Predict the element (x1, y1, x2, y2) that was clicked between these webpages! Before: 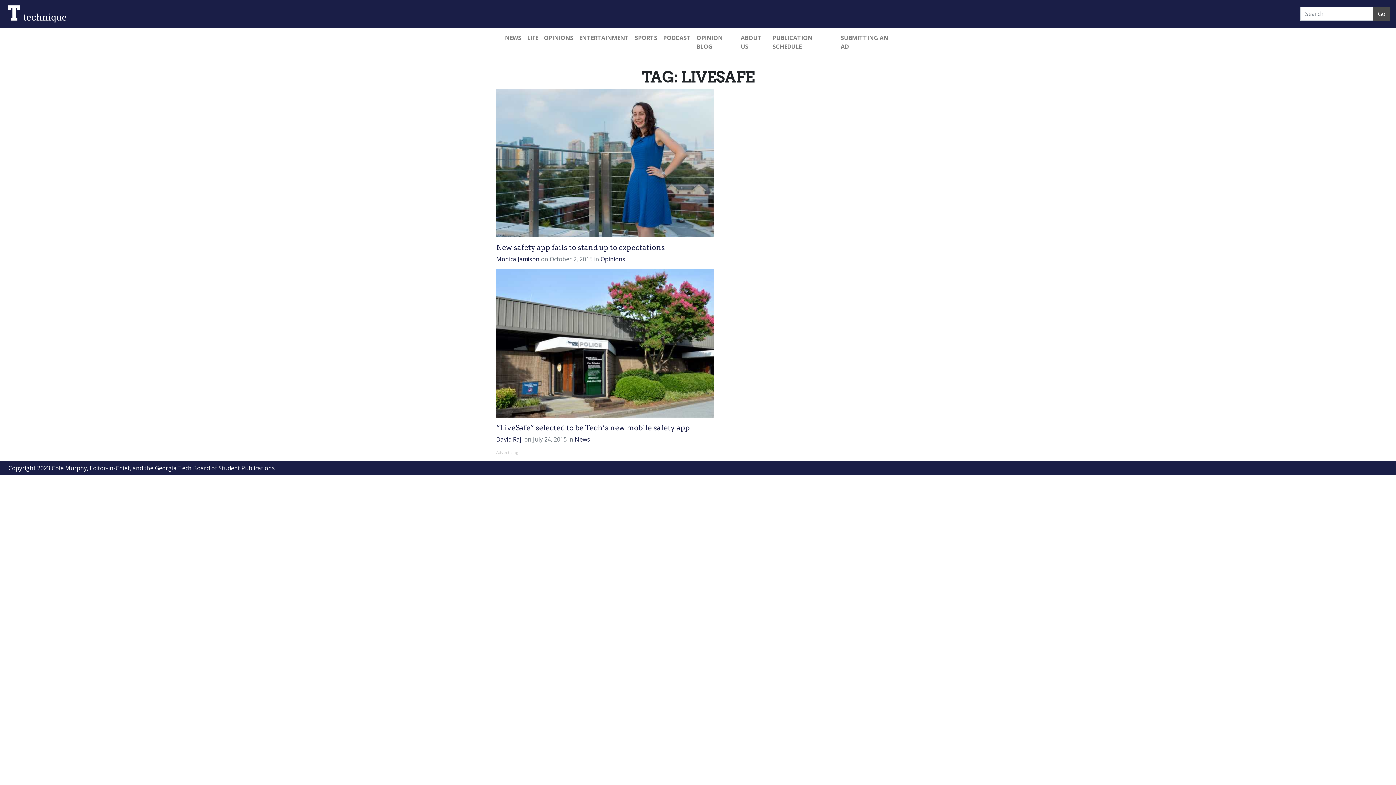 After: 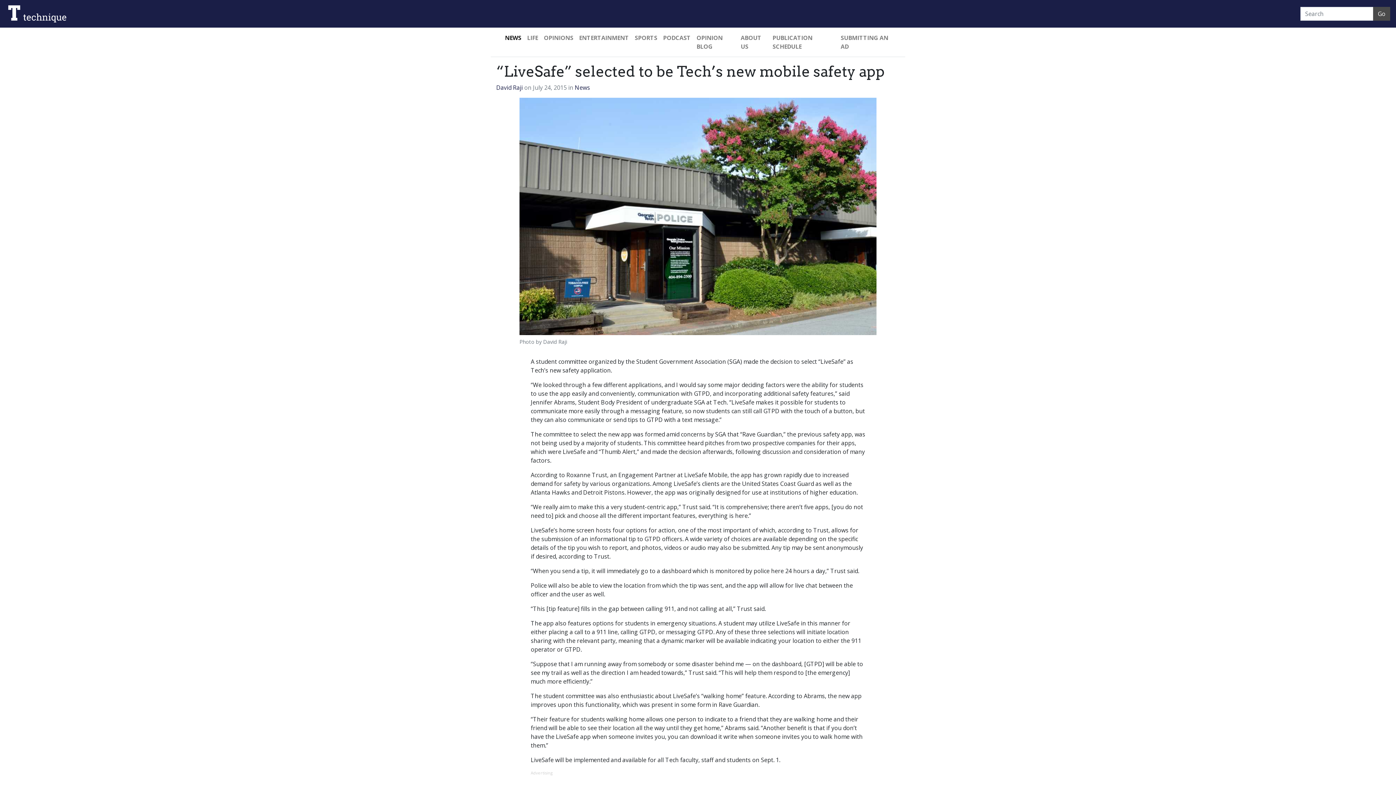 Action: label: “LiveSafe” selected to be Tech’s new mobile safety app bbox: (496, 423, 690, 432)